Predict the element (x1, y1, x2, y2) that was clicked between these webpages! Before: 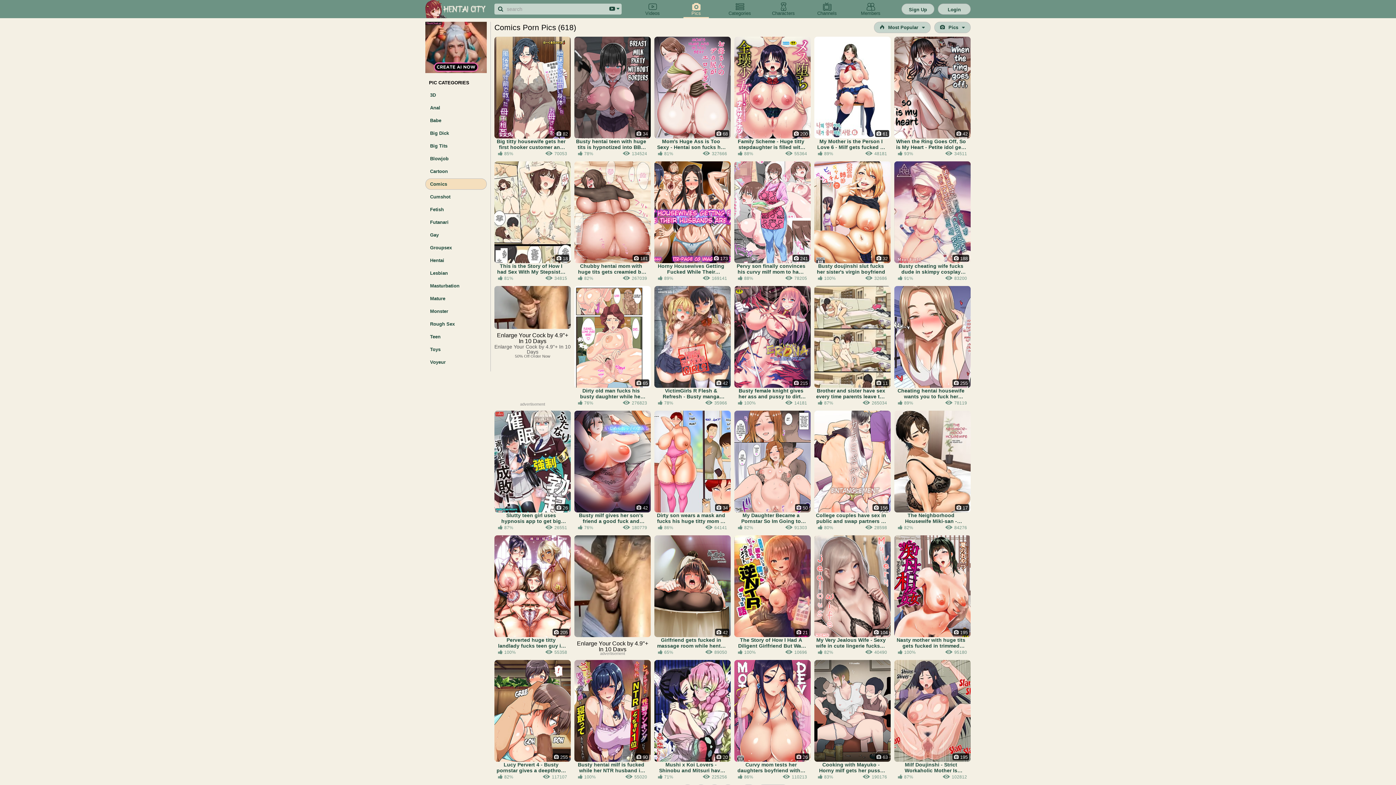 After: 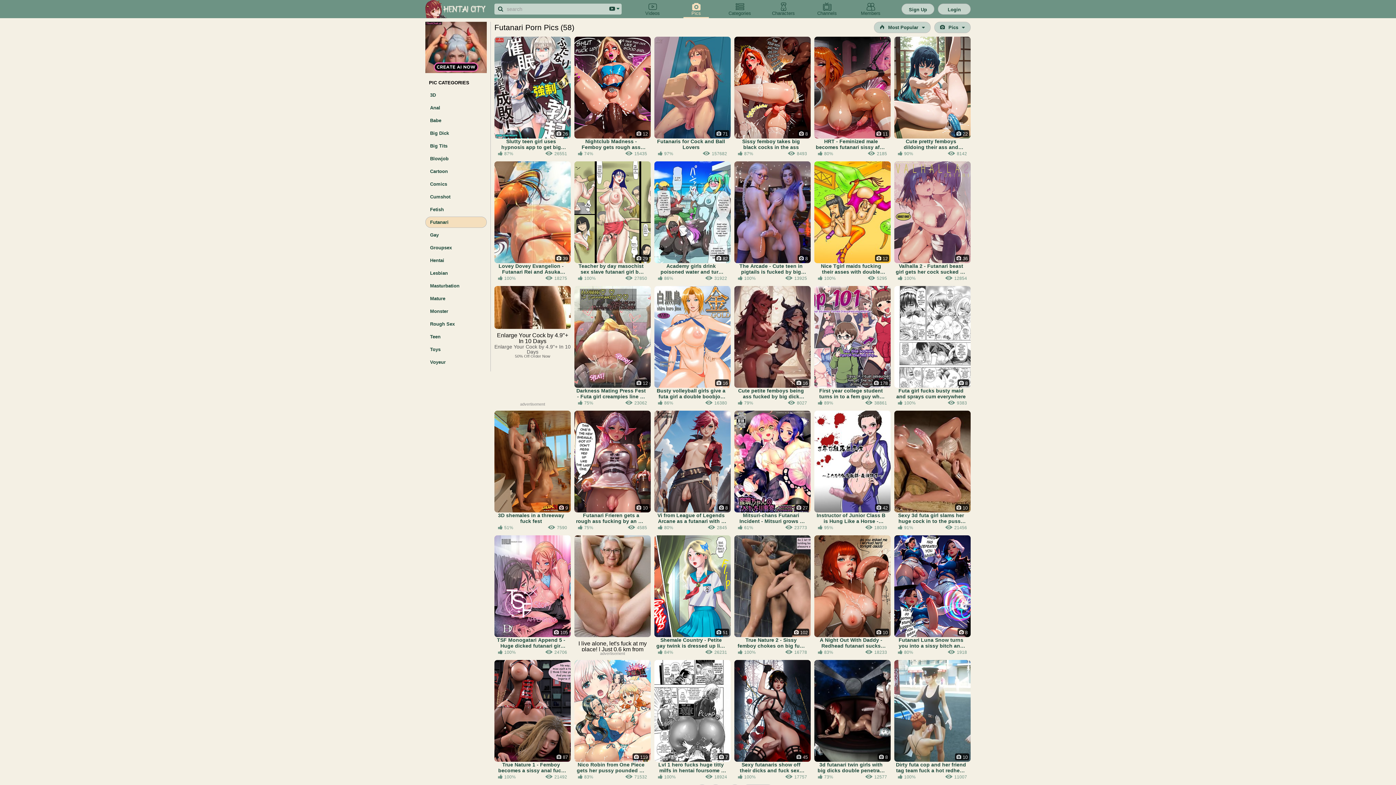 Action: bbox: (425, 216, 486, 228) label: Futanari